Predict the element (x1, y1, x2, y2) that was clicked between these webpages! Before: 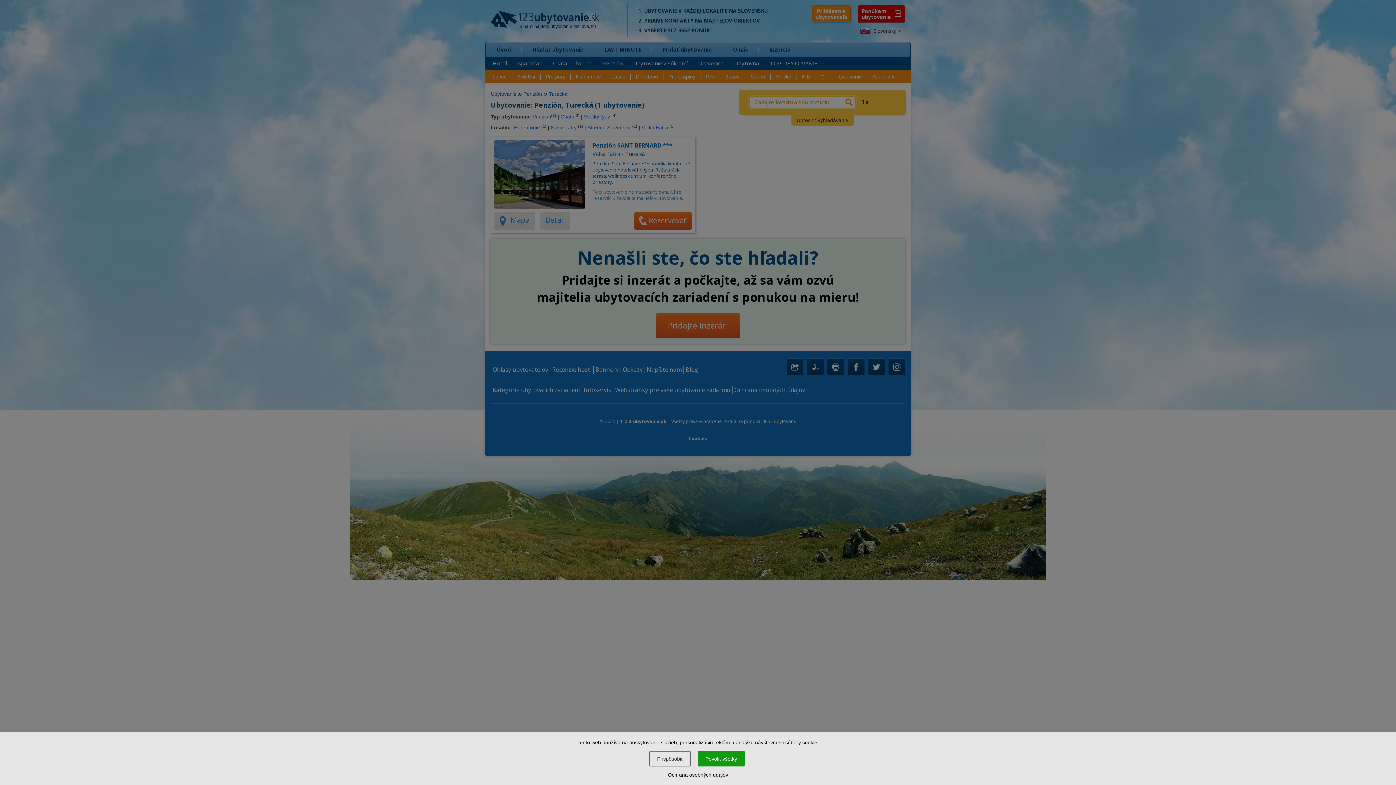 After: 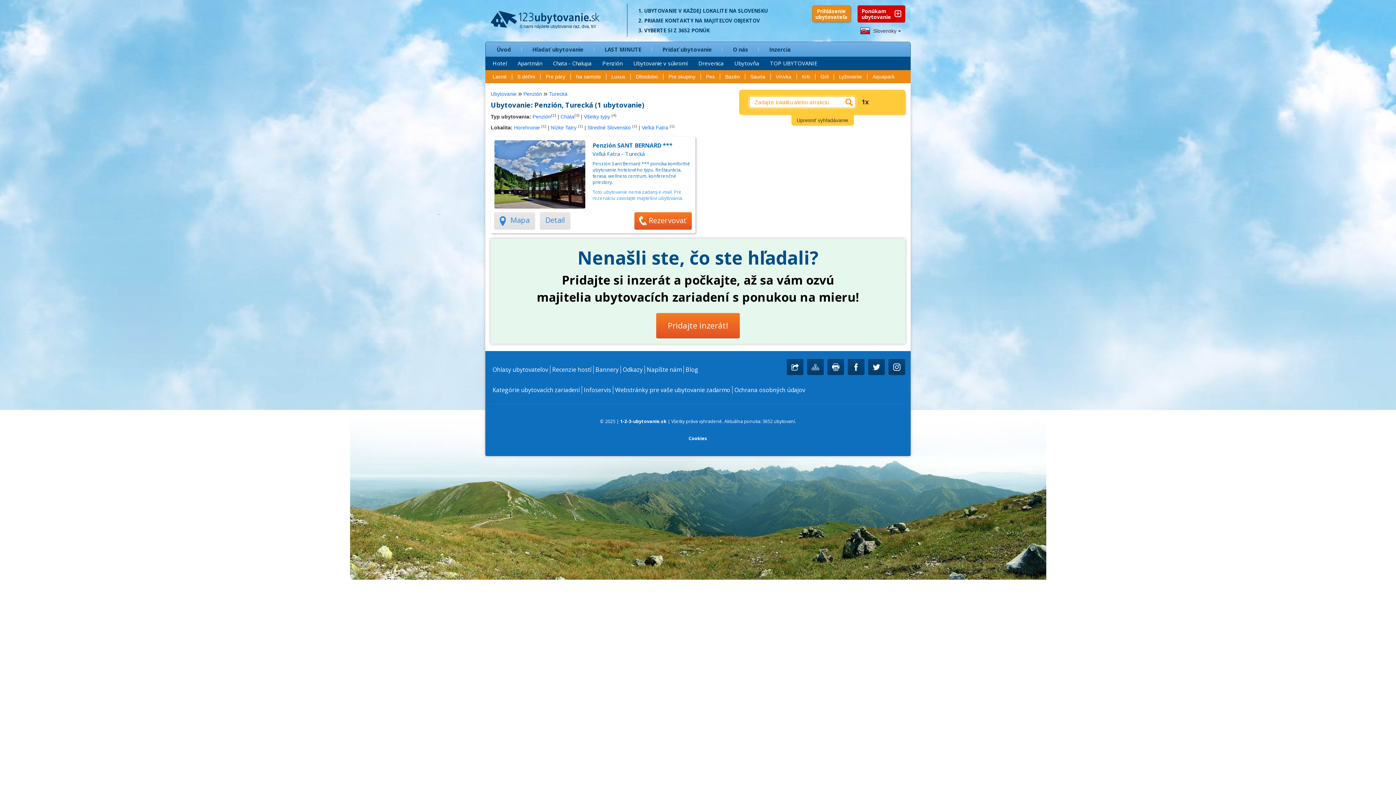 Action: bbox: (697, 751, 745, 766) label: Povoliť všetky